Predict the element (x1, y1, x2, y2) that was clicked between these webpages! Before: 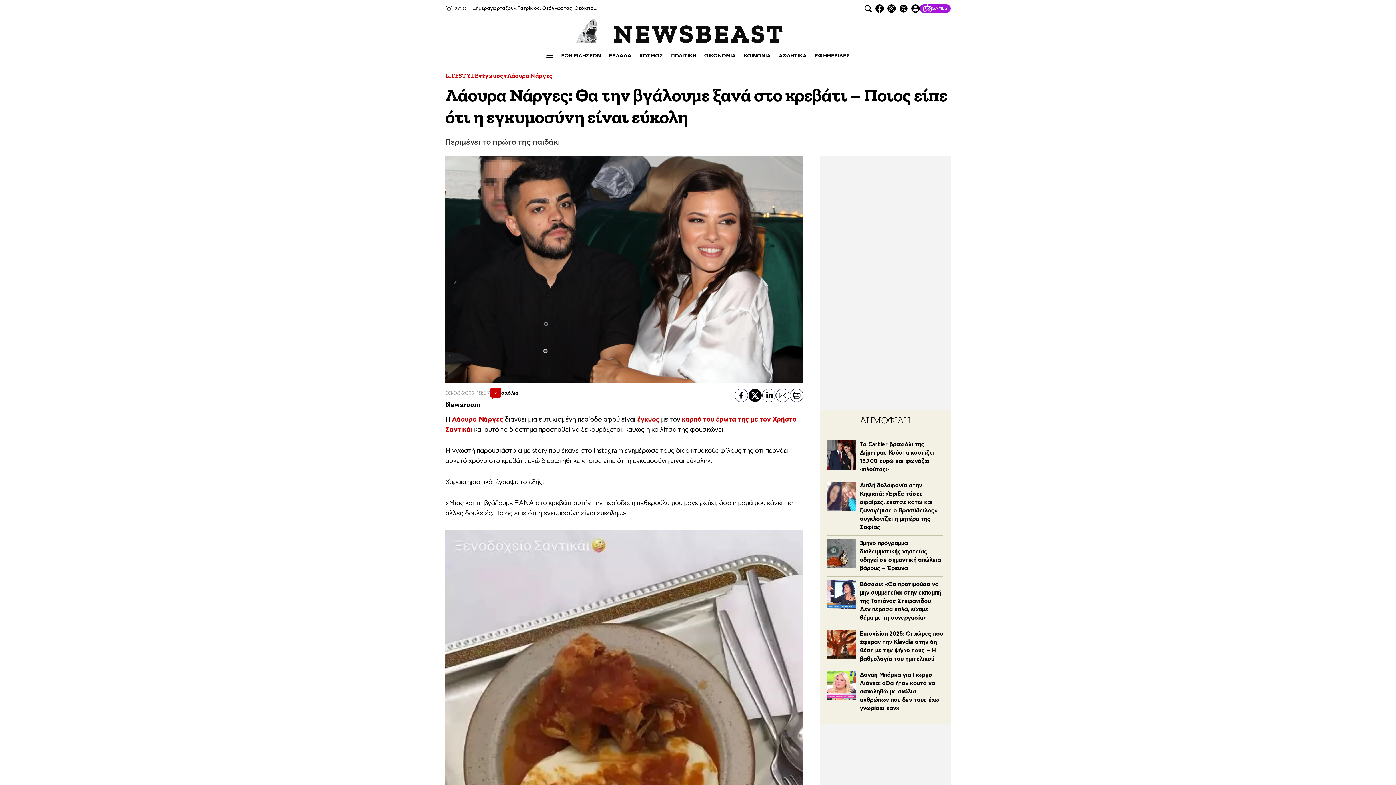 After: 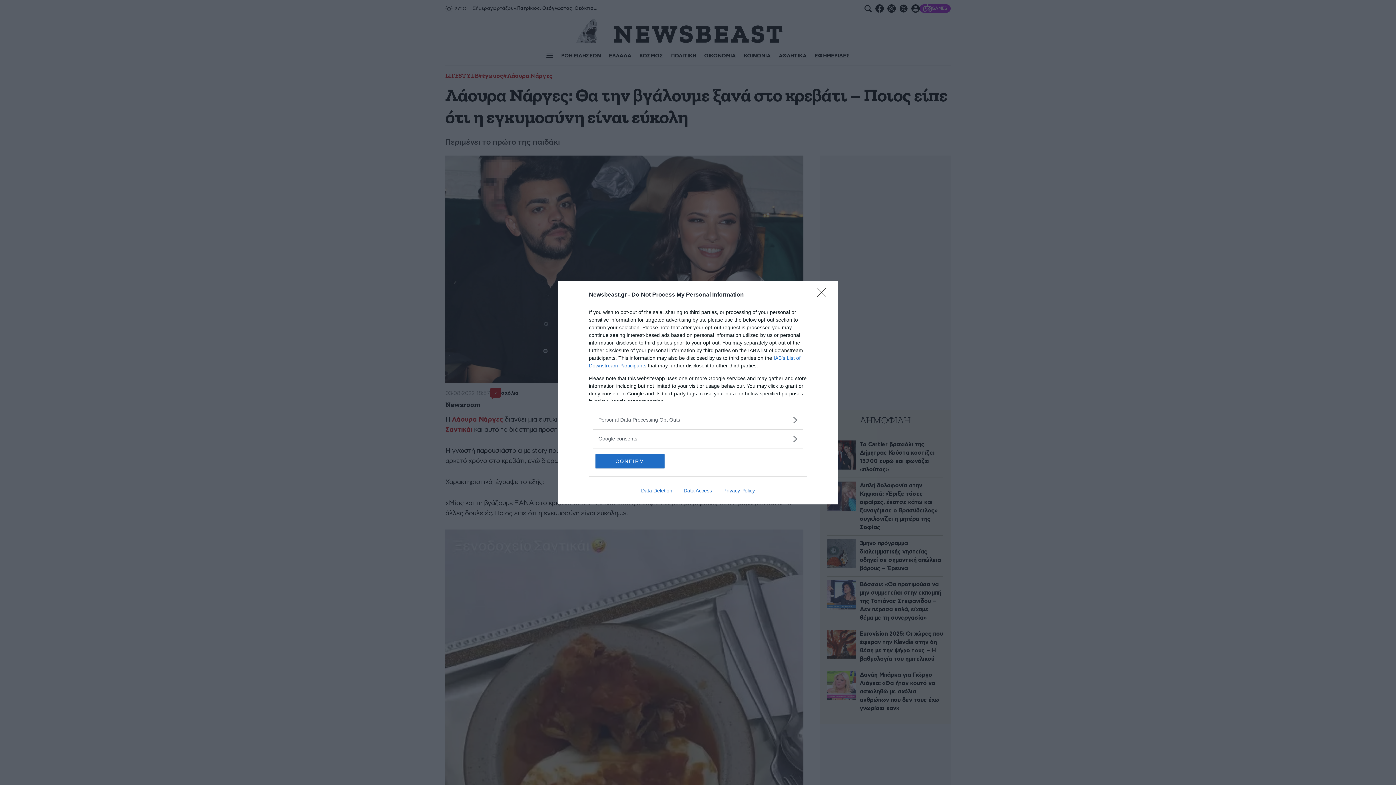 Action: bbox: (762, 388, 776, 402)